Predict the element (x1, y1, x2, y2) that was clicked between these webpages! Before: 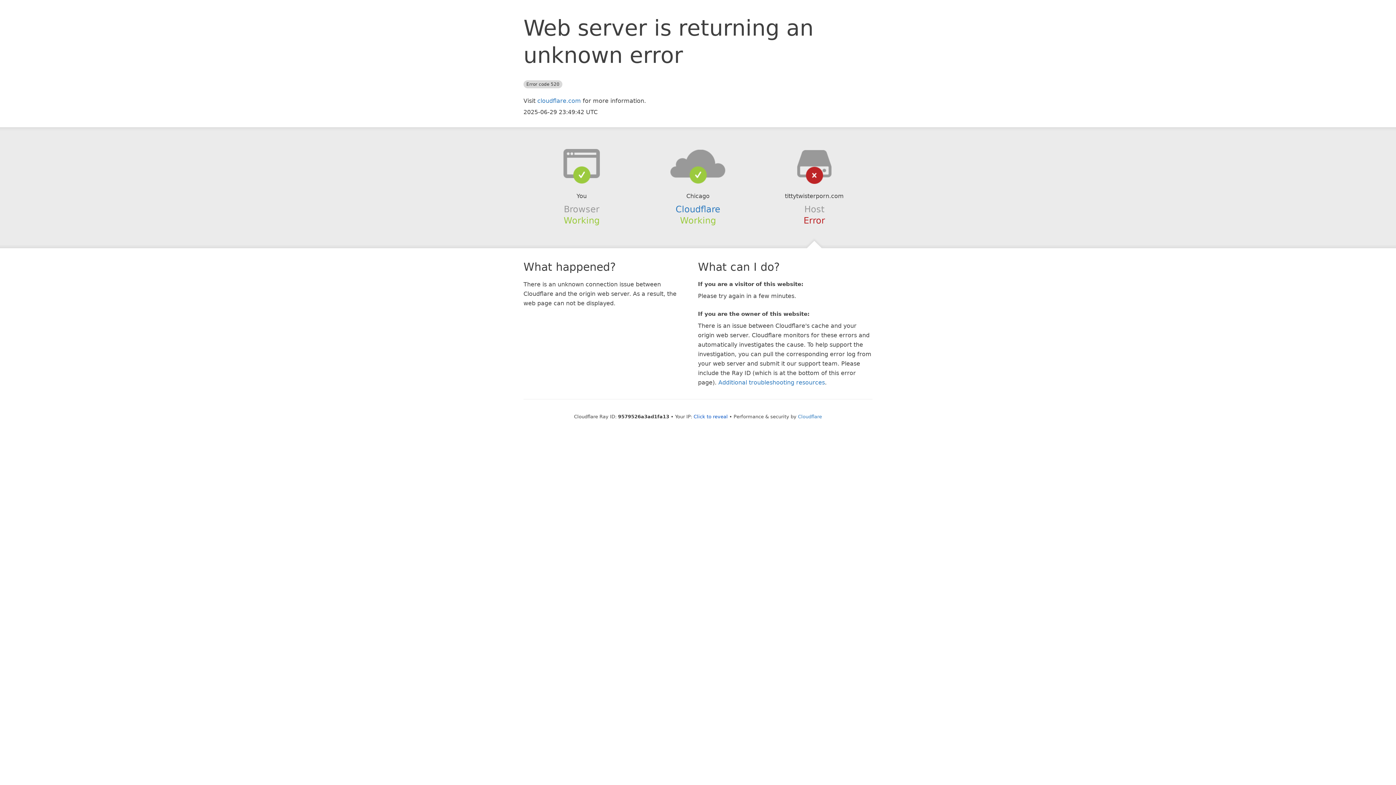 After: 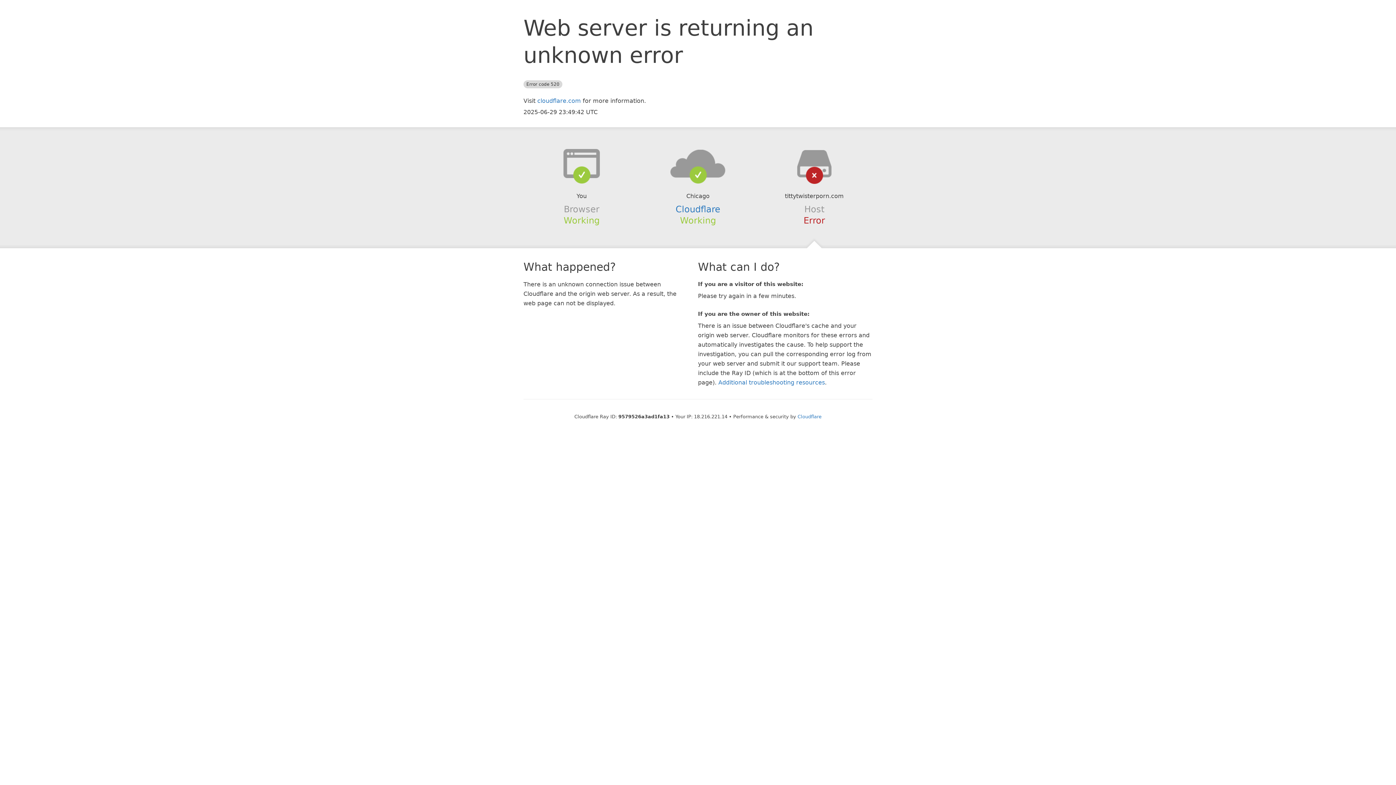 Action: bbox: (693, 414, 728, 419) label: Click to reveal